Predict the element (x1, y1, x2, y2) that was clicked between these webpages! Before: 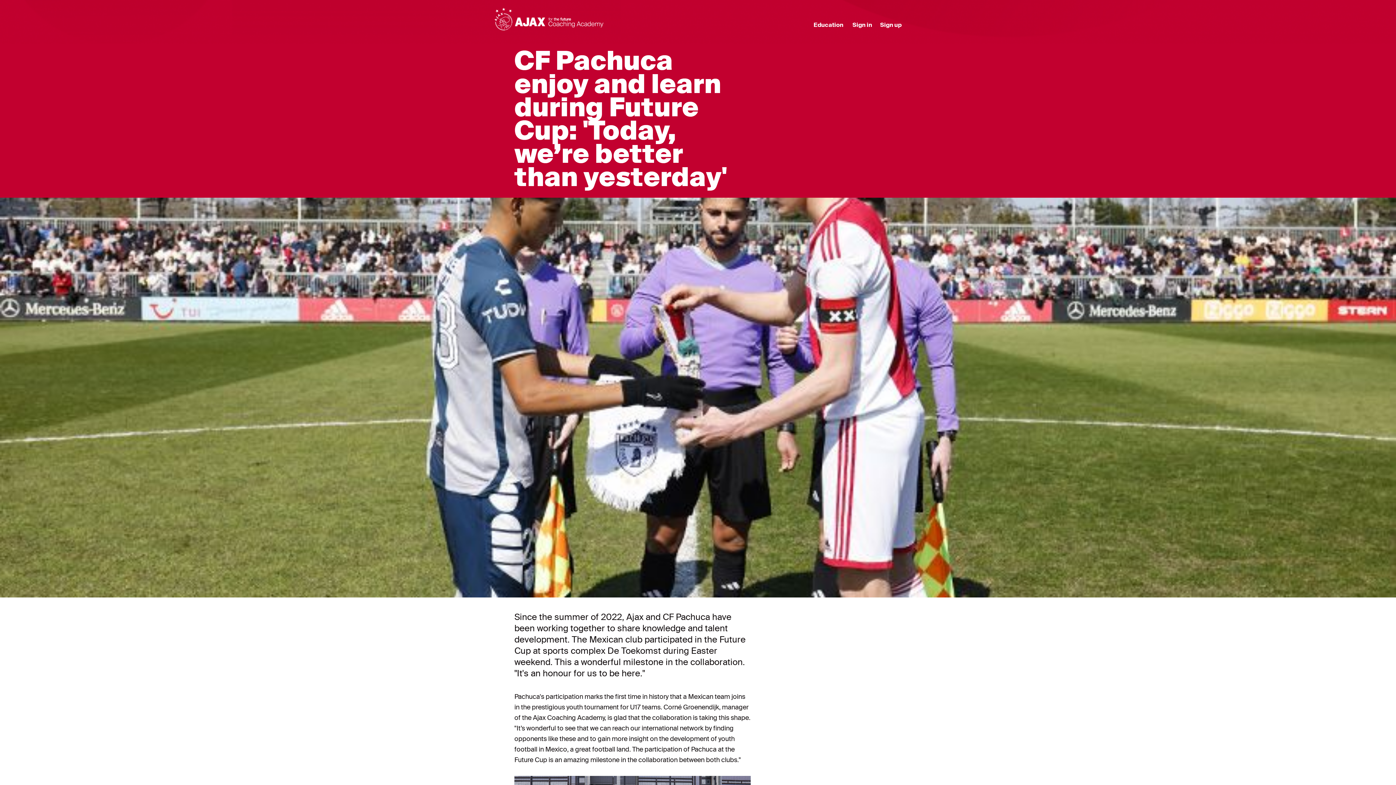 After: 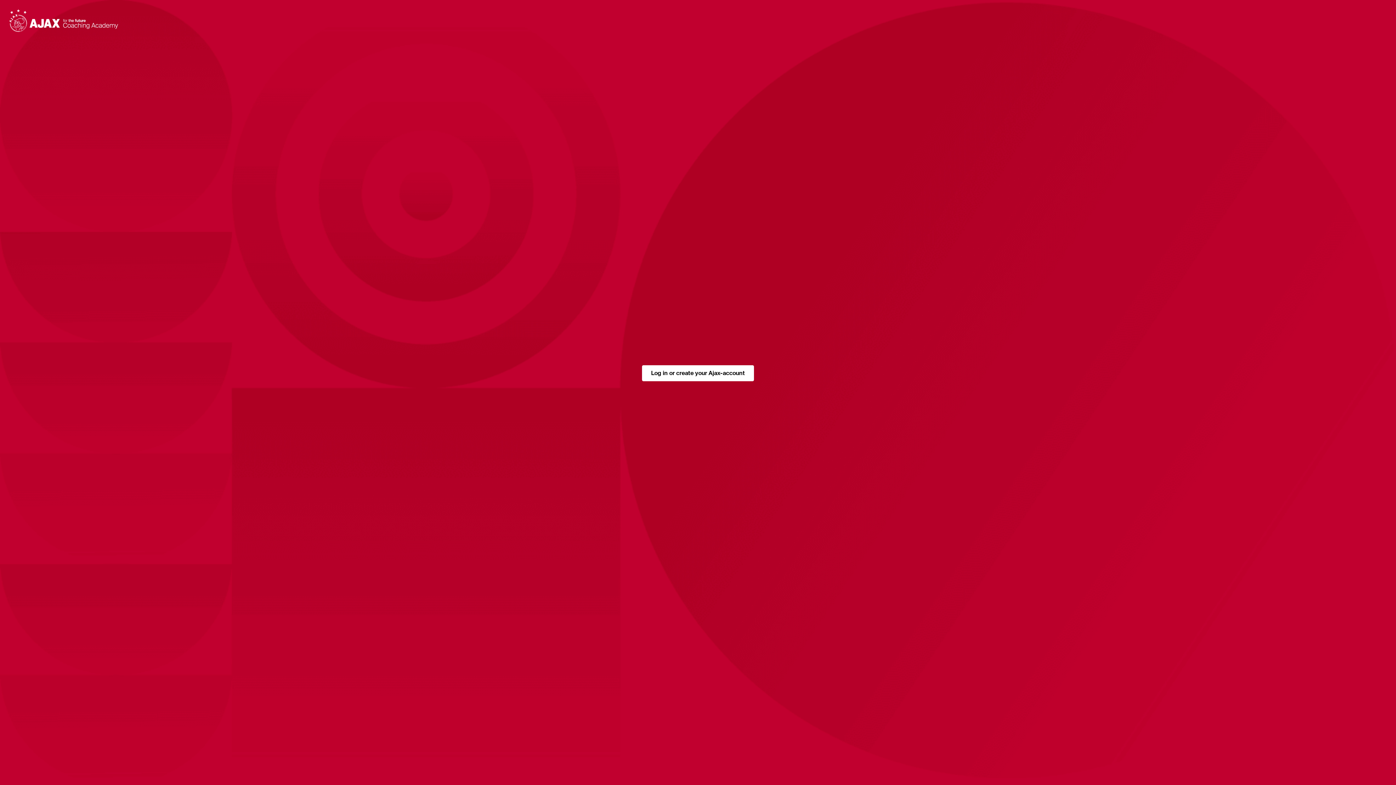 Action: label: Sign up bbox: (880, 20, 901, 29)